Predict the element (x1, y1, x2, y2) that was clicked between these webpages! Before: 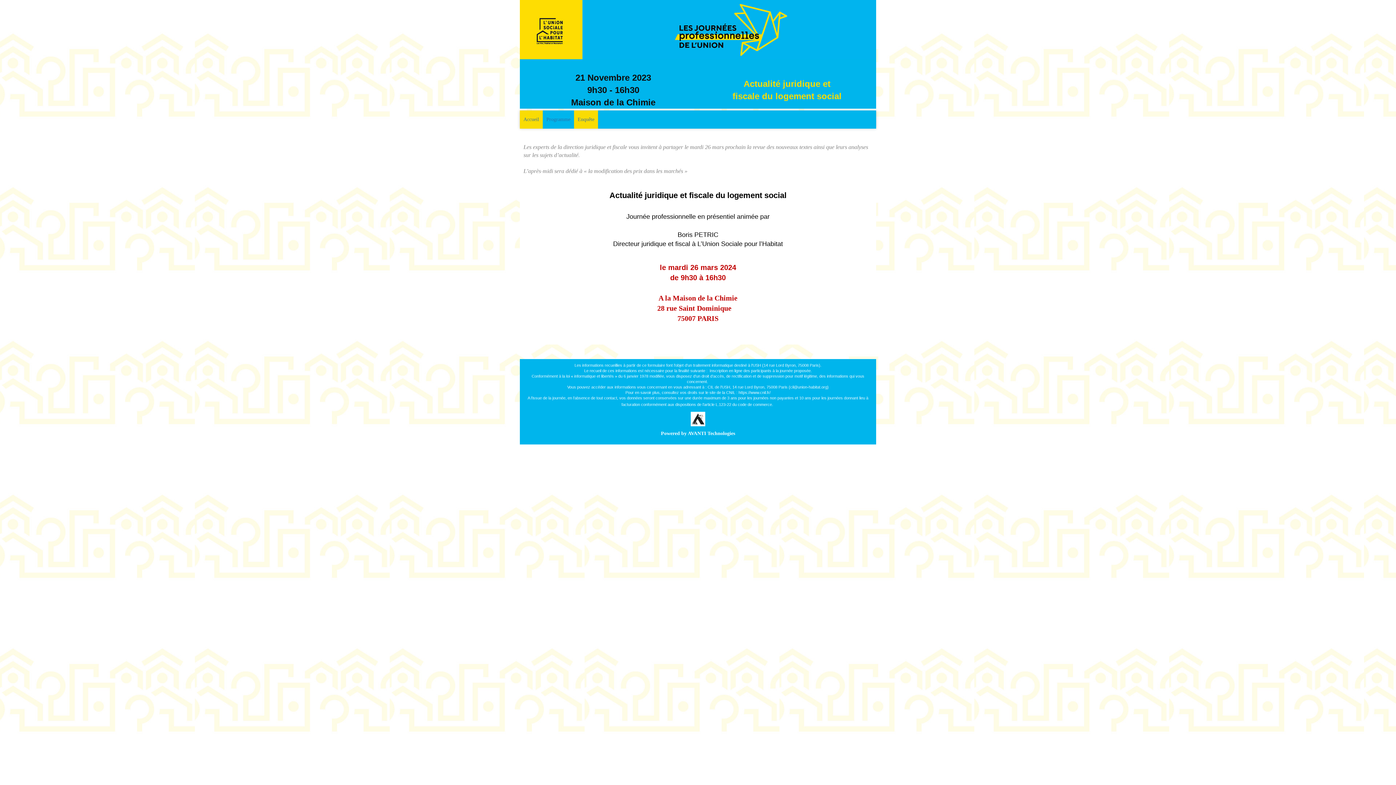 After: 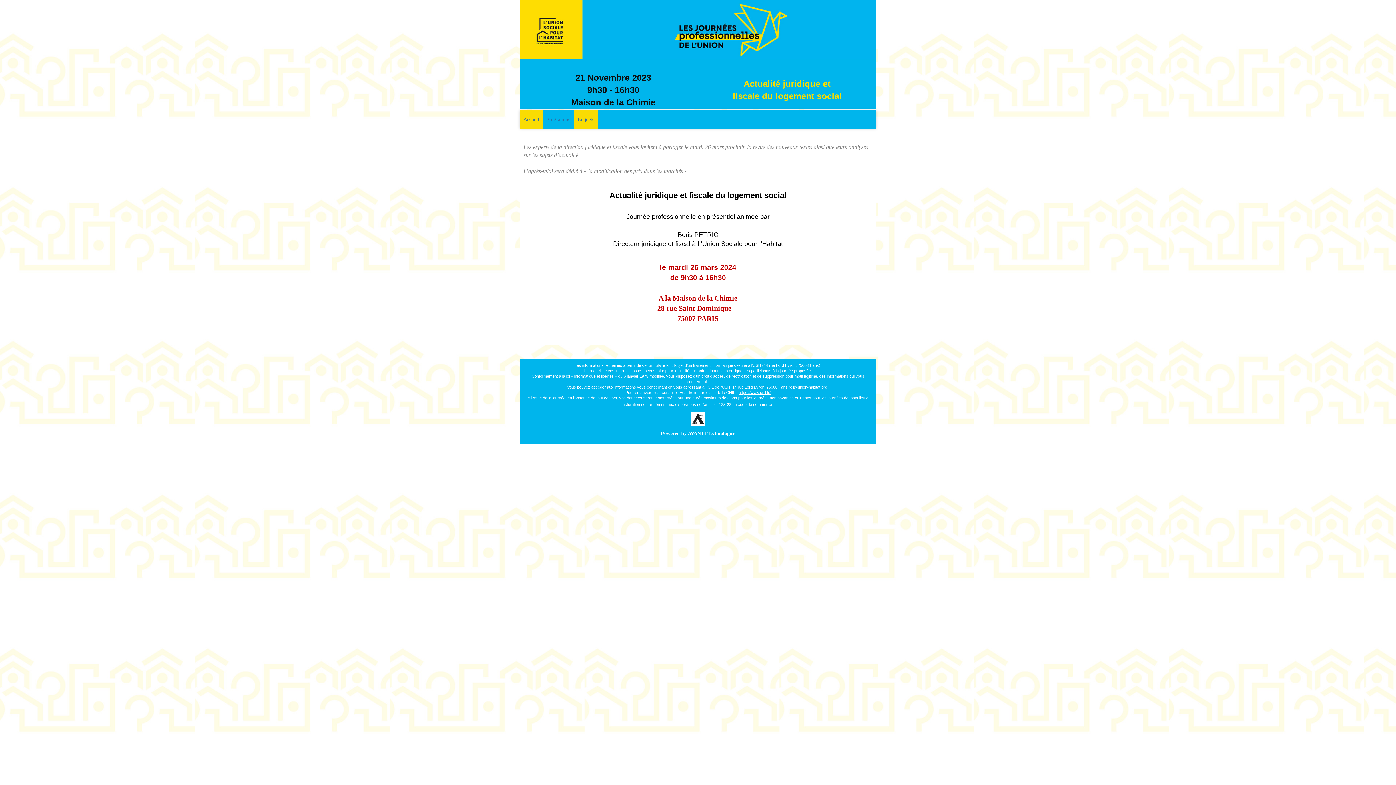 Action: label: https://www.cnil.fr/ bbox: (738, 390, 770, 395)